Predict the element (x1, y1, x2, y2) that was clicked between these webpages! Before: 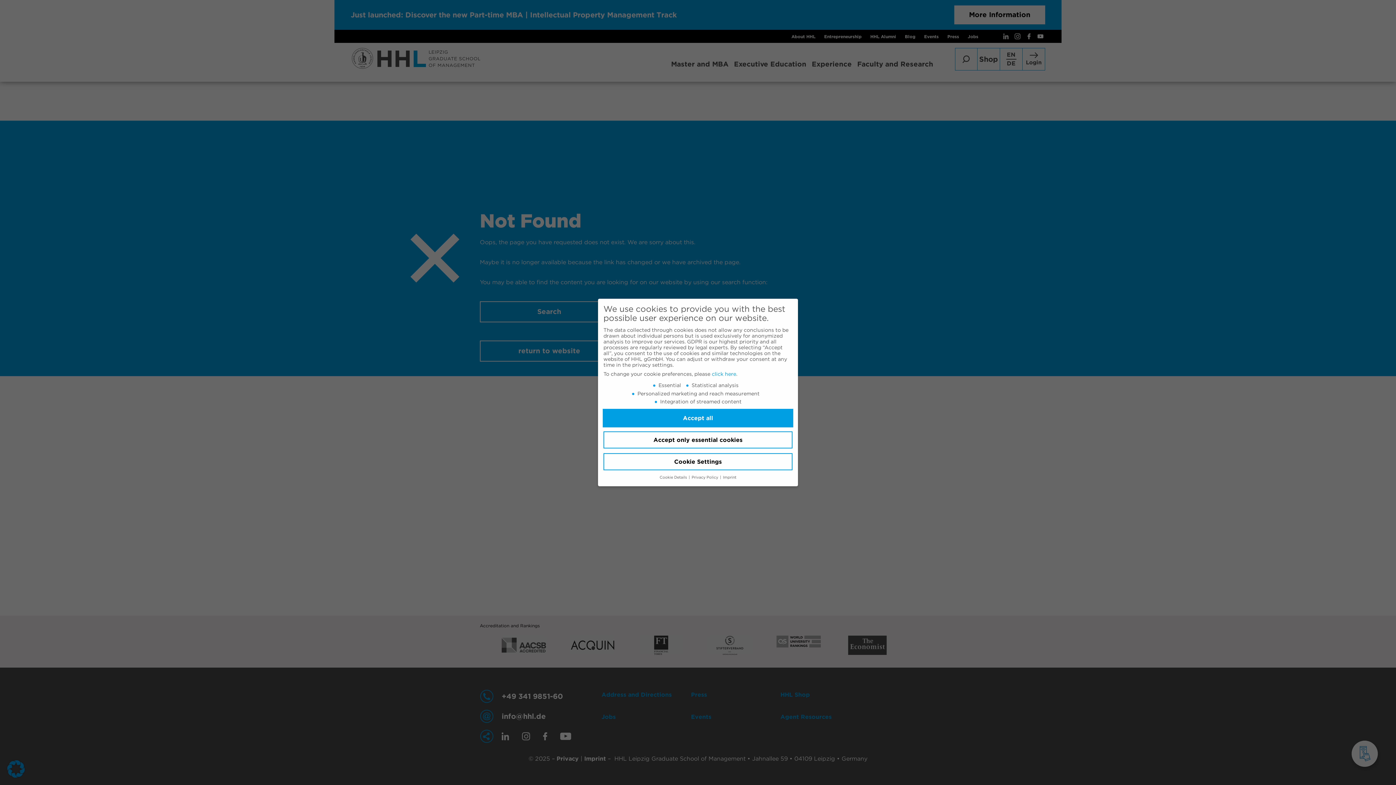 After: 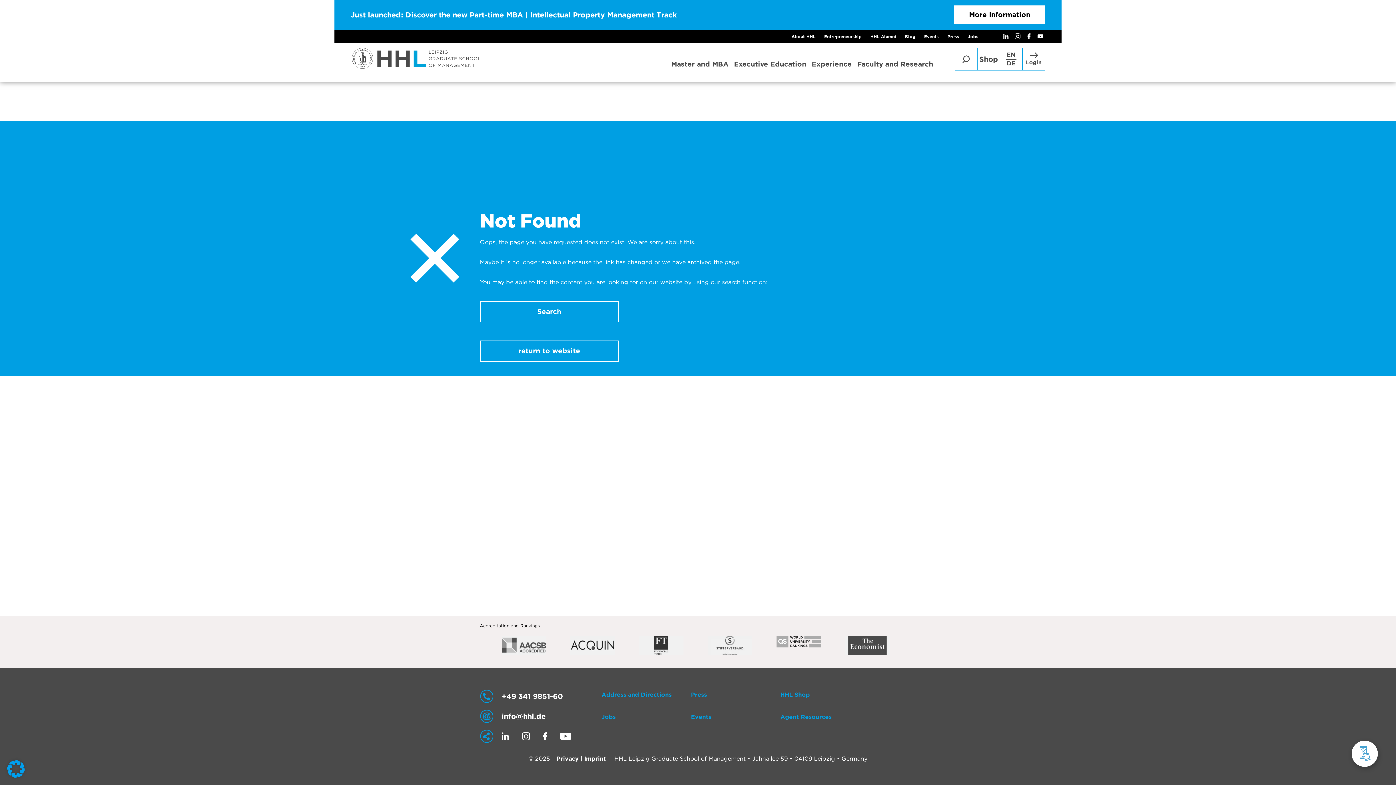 Action: label: Accept only essential cookies bbox: (603, 431, 792, 448)